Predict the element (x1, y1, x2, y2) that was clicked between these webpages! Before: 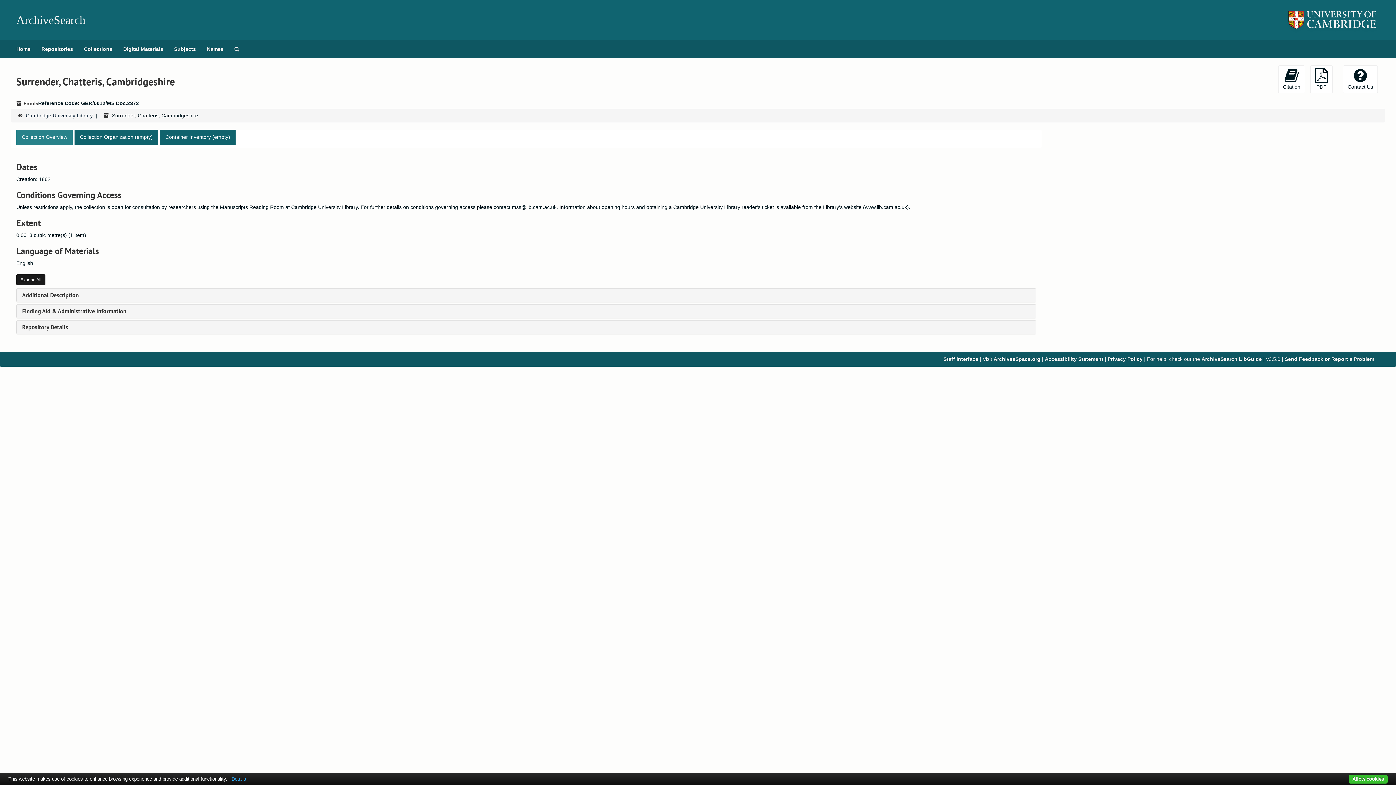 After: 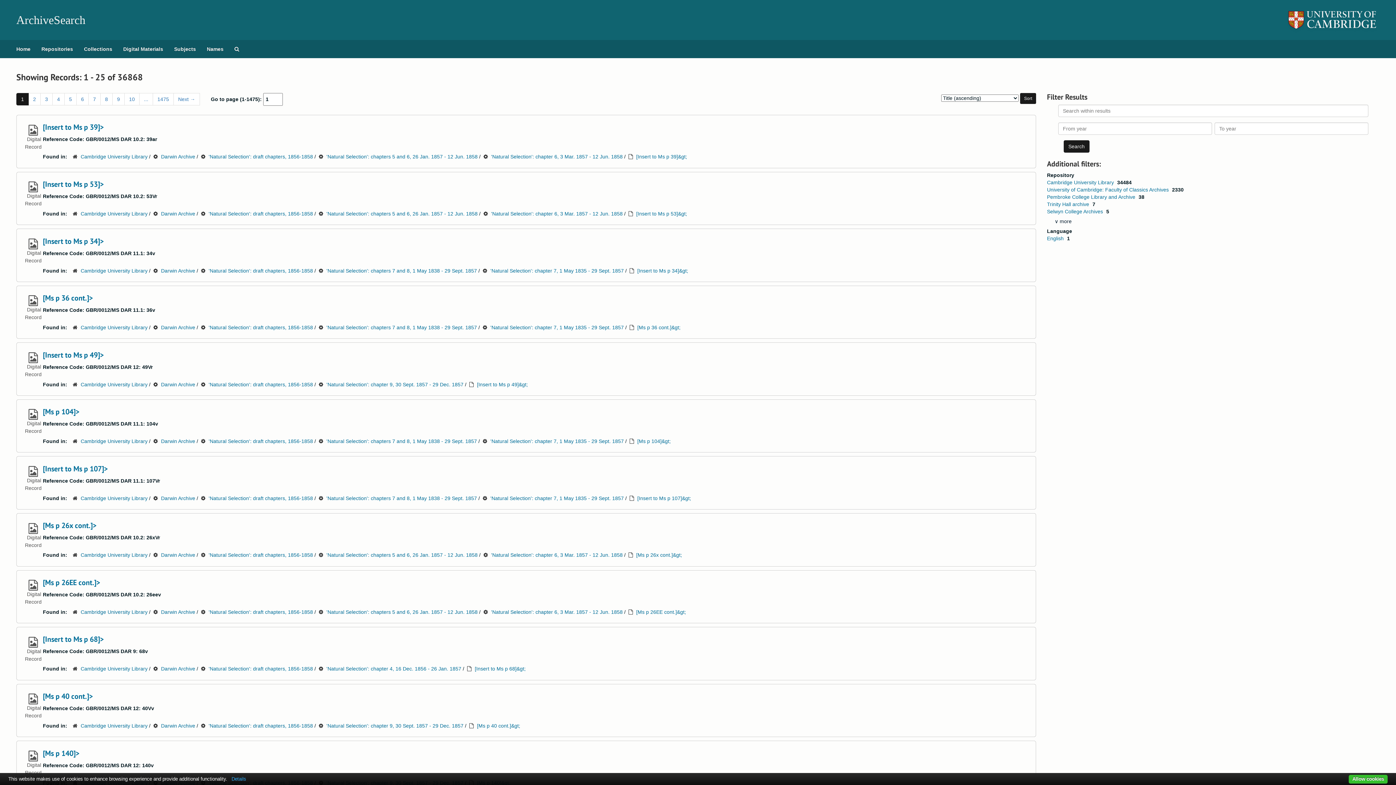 Action: label: Digital Materials bbox: (117, 40, 168, 58)